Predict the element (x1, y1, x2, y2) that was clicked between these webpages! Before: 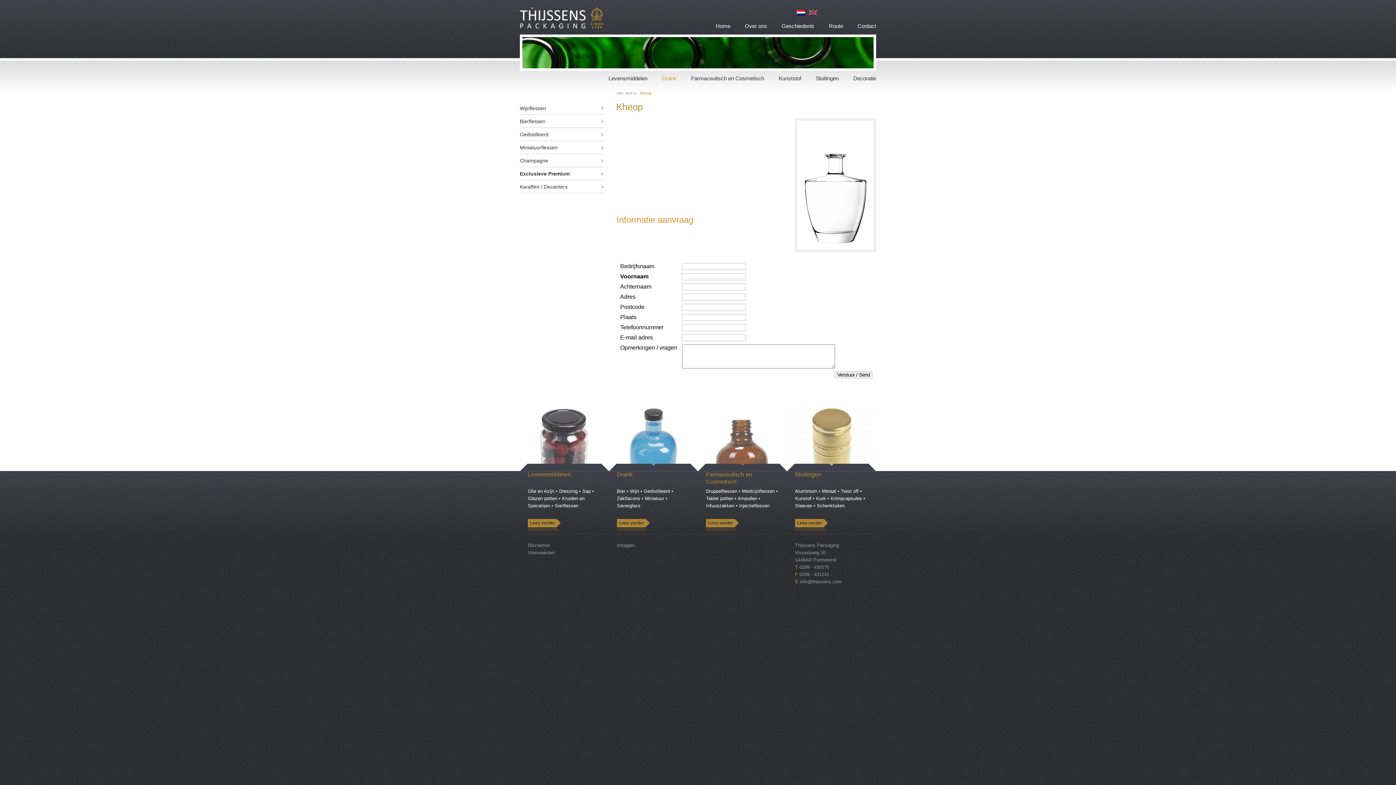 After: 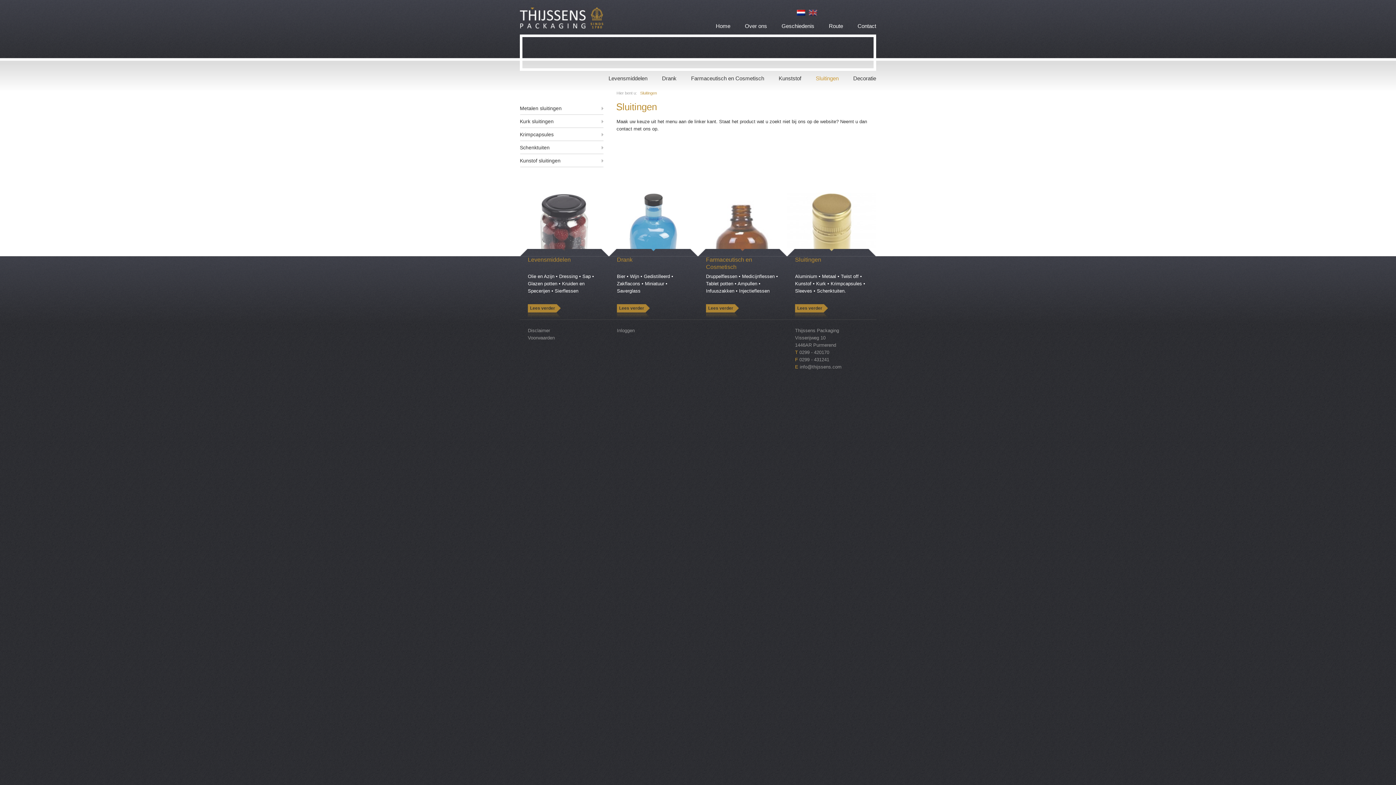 Action: bbox: (795, 519, 830, 534) label: Lees verder